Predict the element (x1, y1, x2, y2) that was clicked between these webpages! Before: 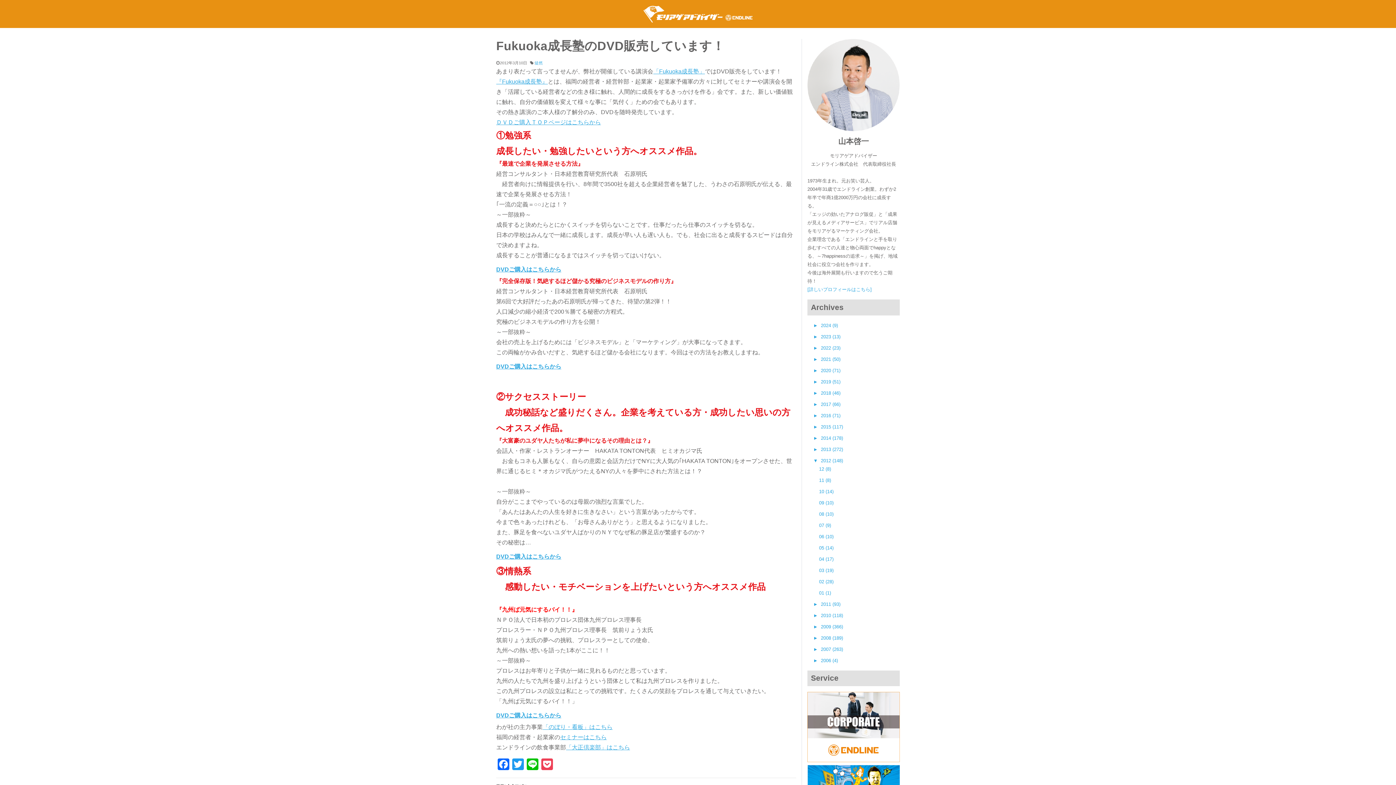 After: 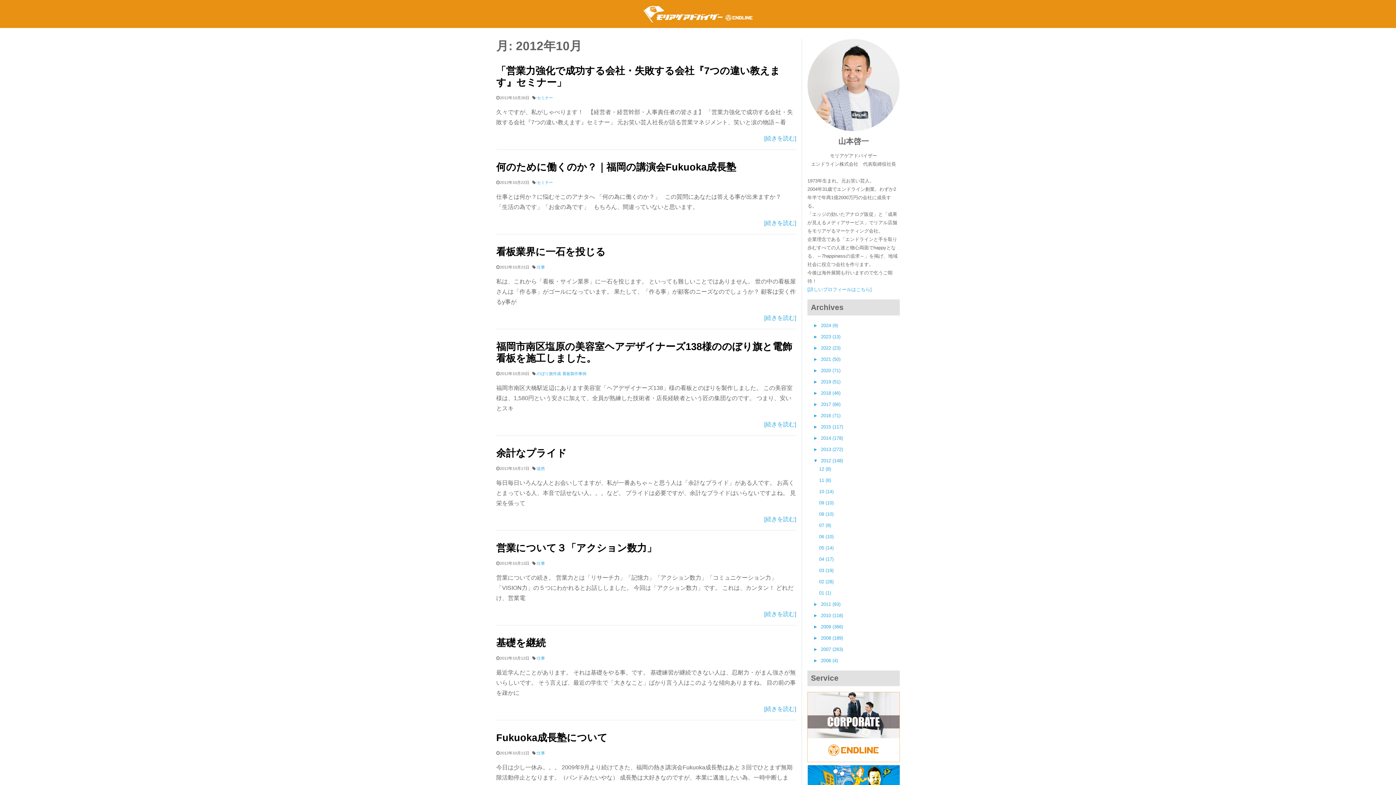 Action: label: 10 (14) bbox: (819, 488, 833, 494)